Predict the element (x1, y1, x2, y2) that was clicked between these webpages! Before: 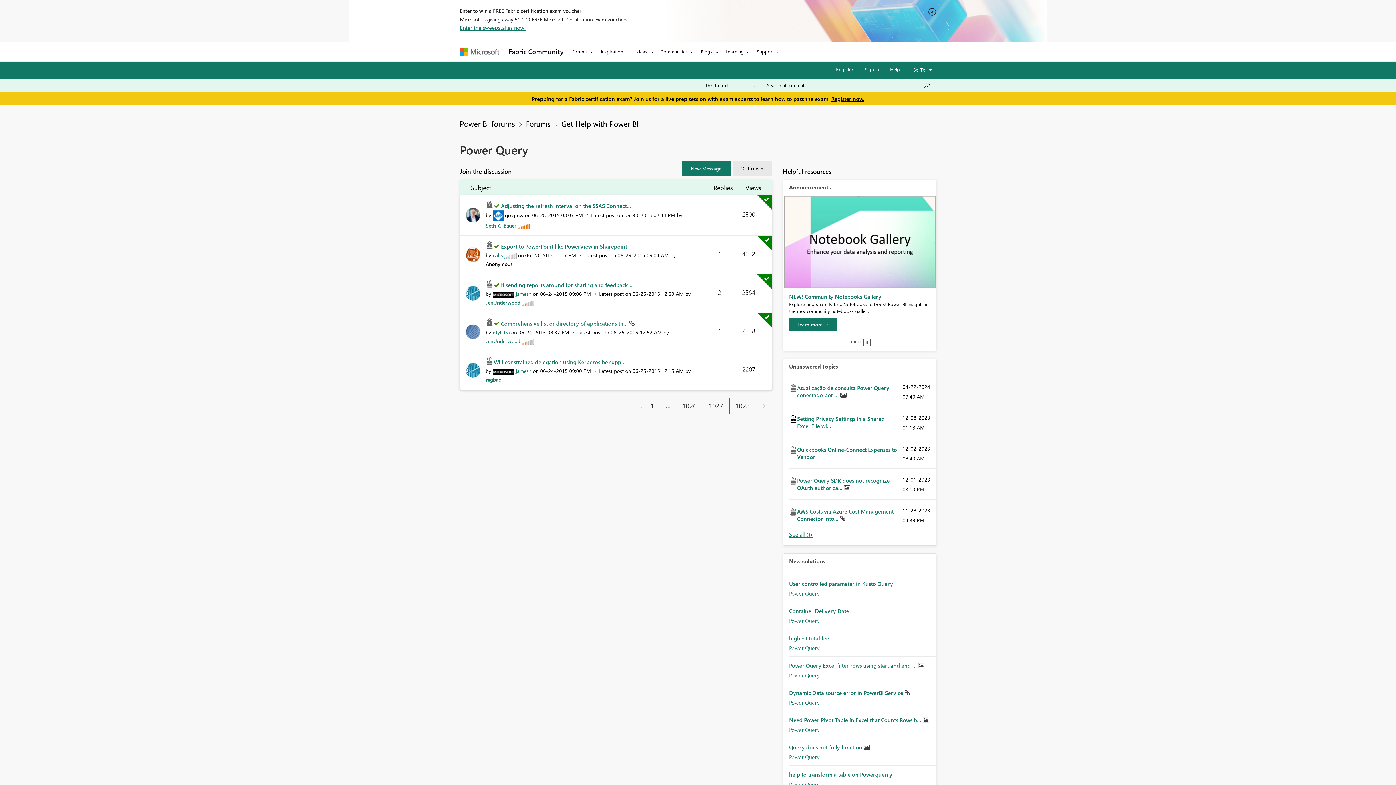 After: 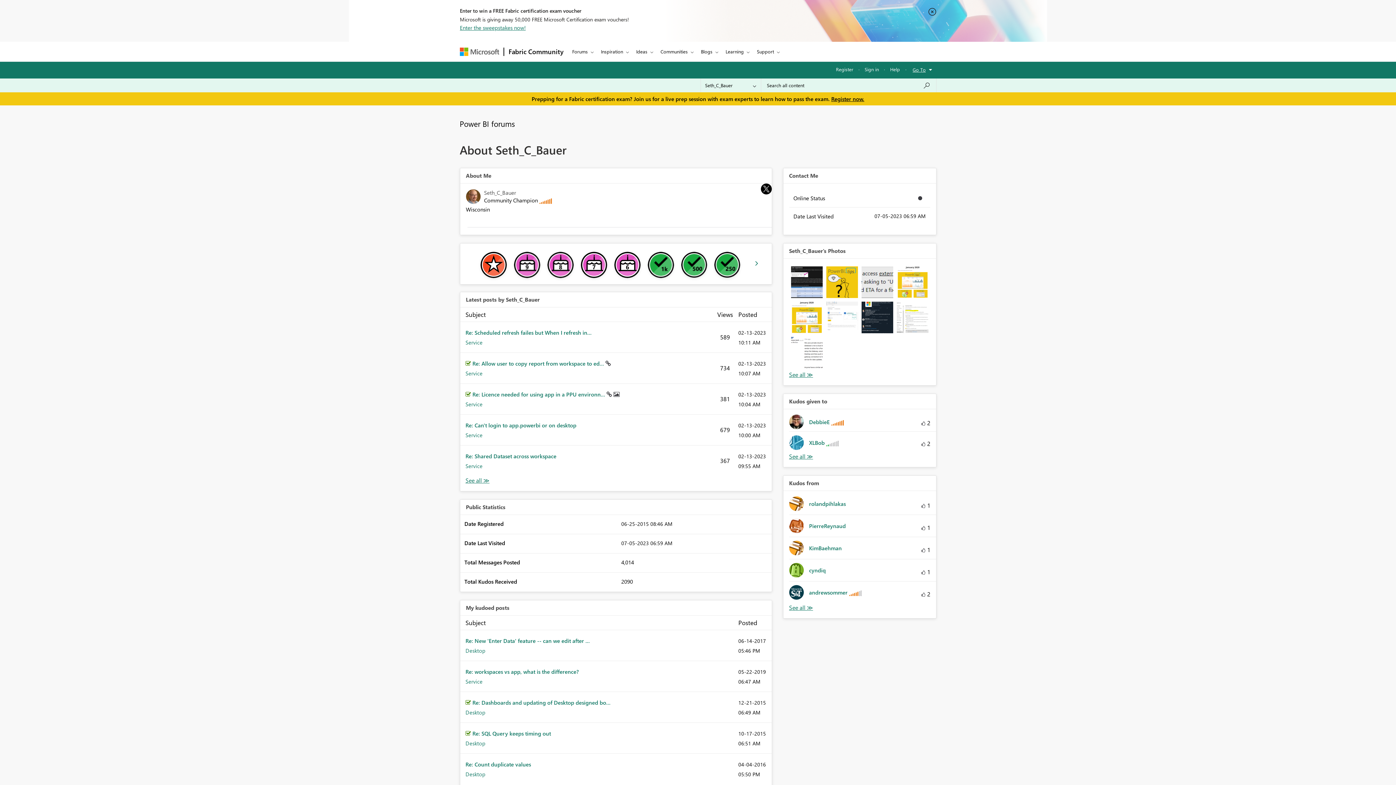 Action: bbox: (485, 222, 516, 229) label: View Profile of Seth_C_Bauer